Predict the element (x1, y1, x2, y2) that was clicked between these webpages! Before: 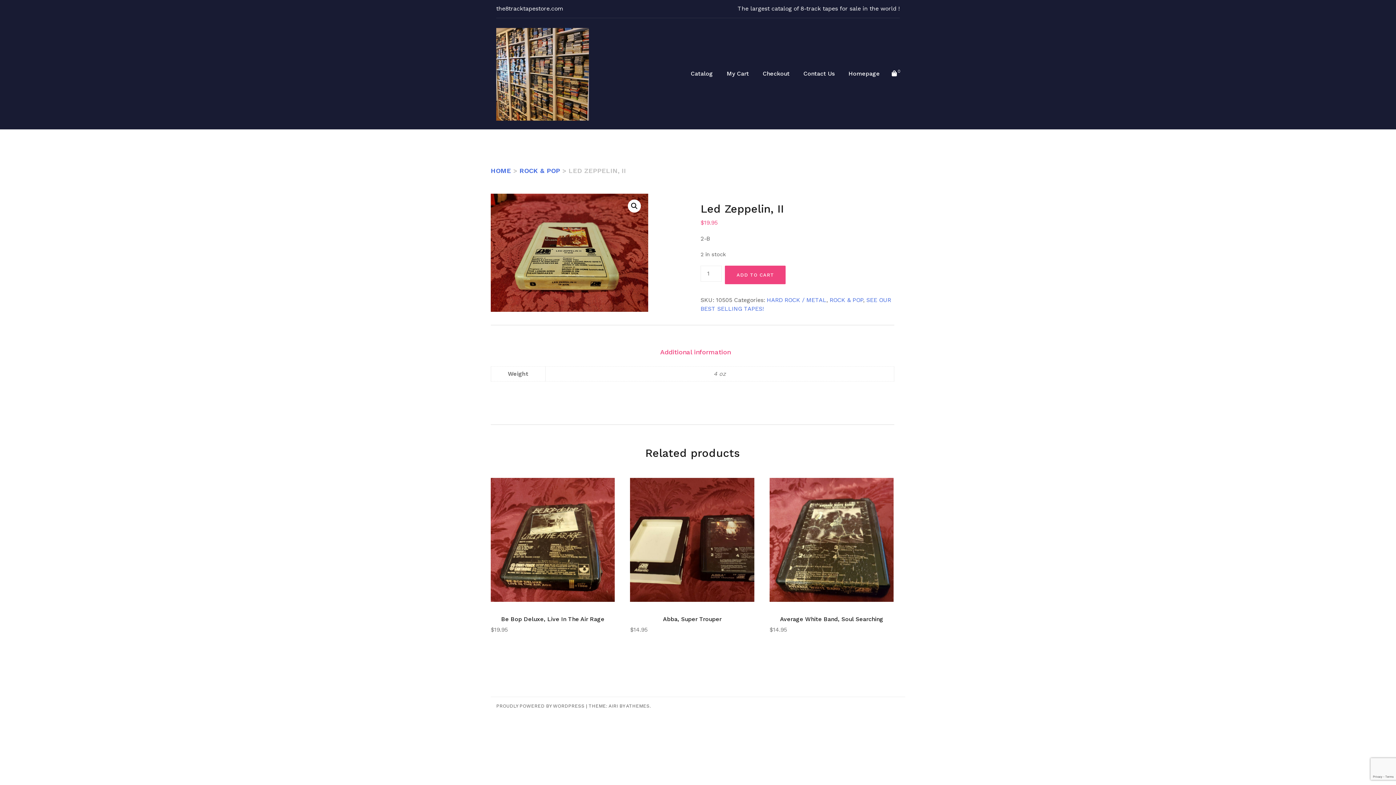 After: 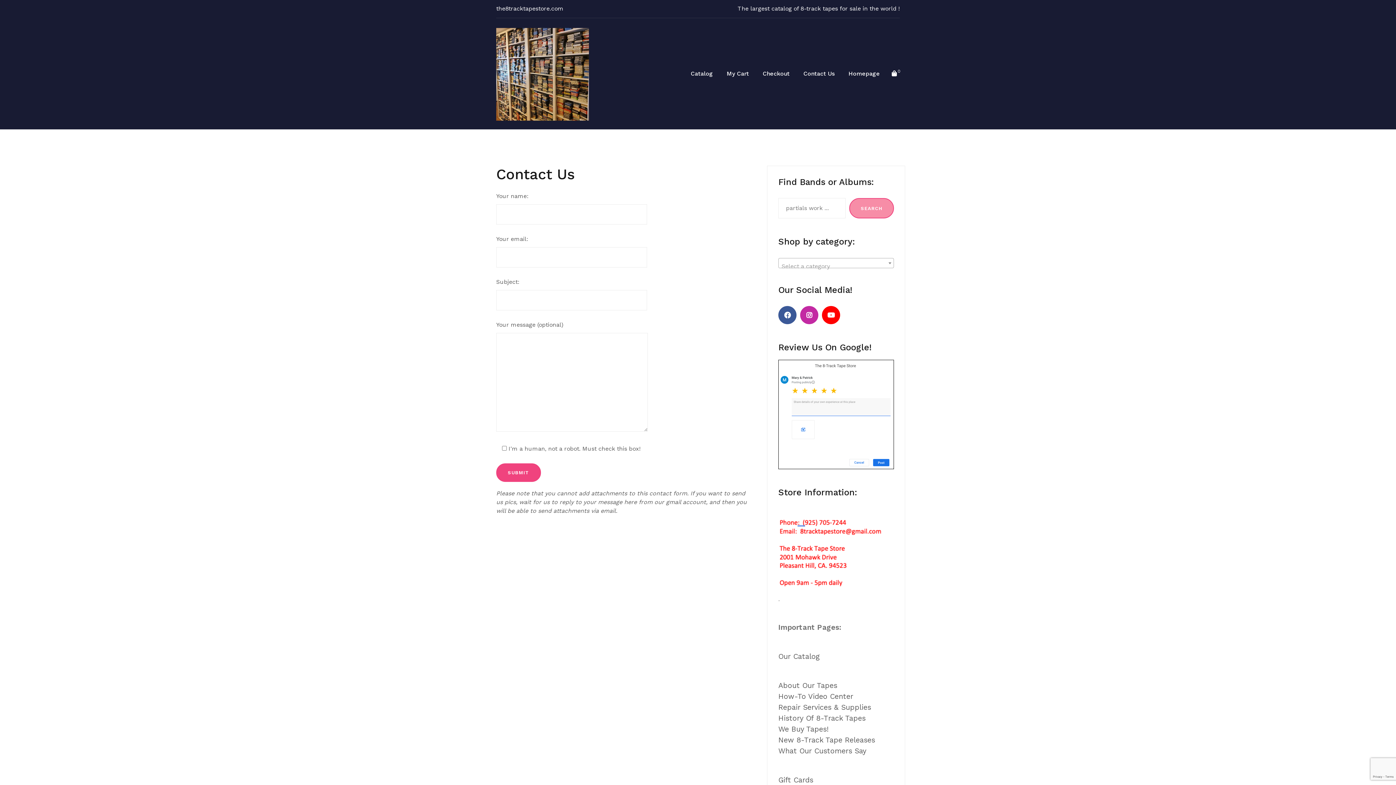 Action: label: Contact Us bbox: (803, 69, 834, 79)